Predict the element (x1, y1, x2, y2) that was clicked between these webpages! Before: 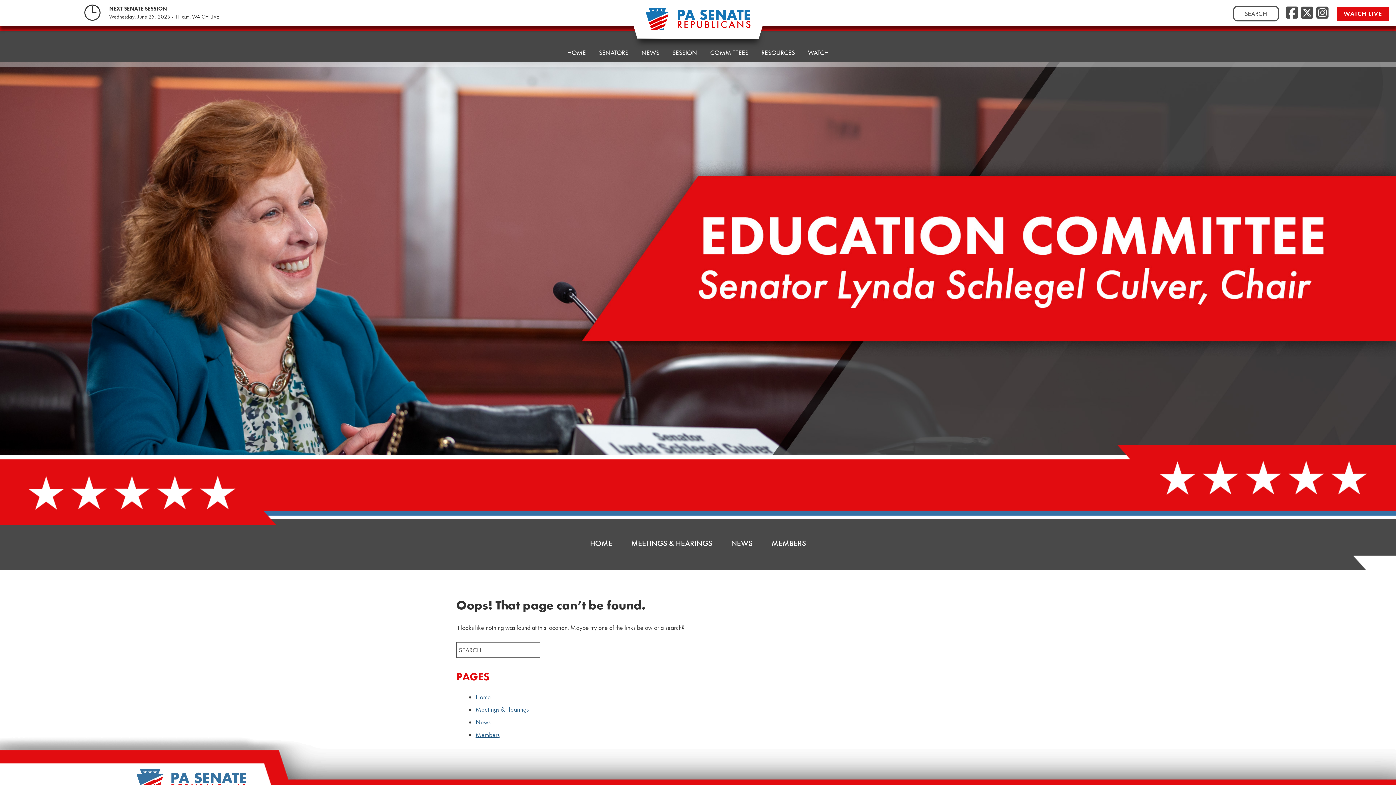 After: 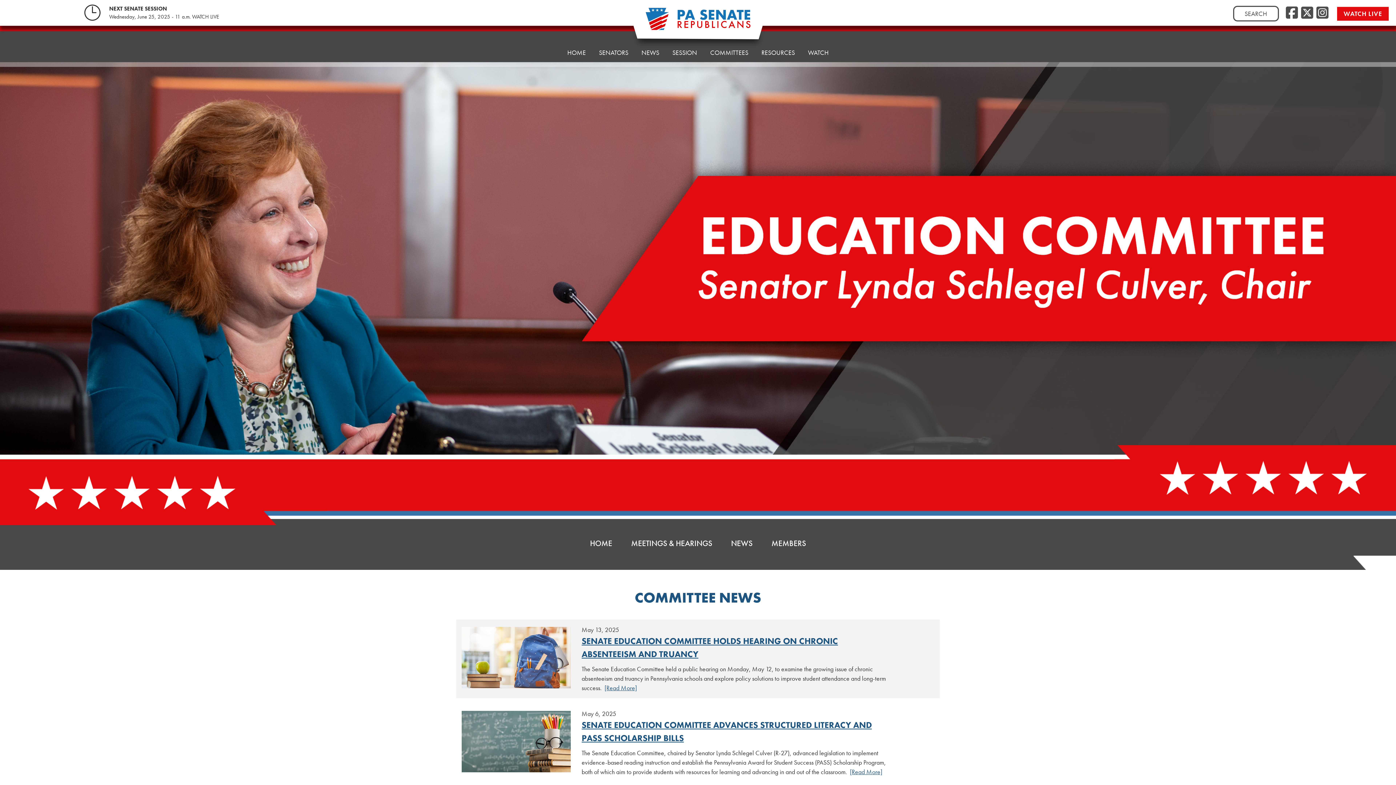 Action: label: NEWS bbox: (731, 538, 752, 548)